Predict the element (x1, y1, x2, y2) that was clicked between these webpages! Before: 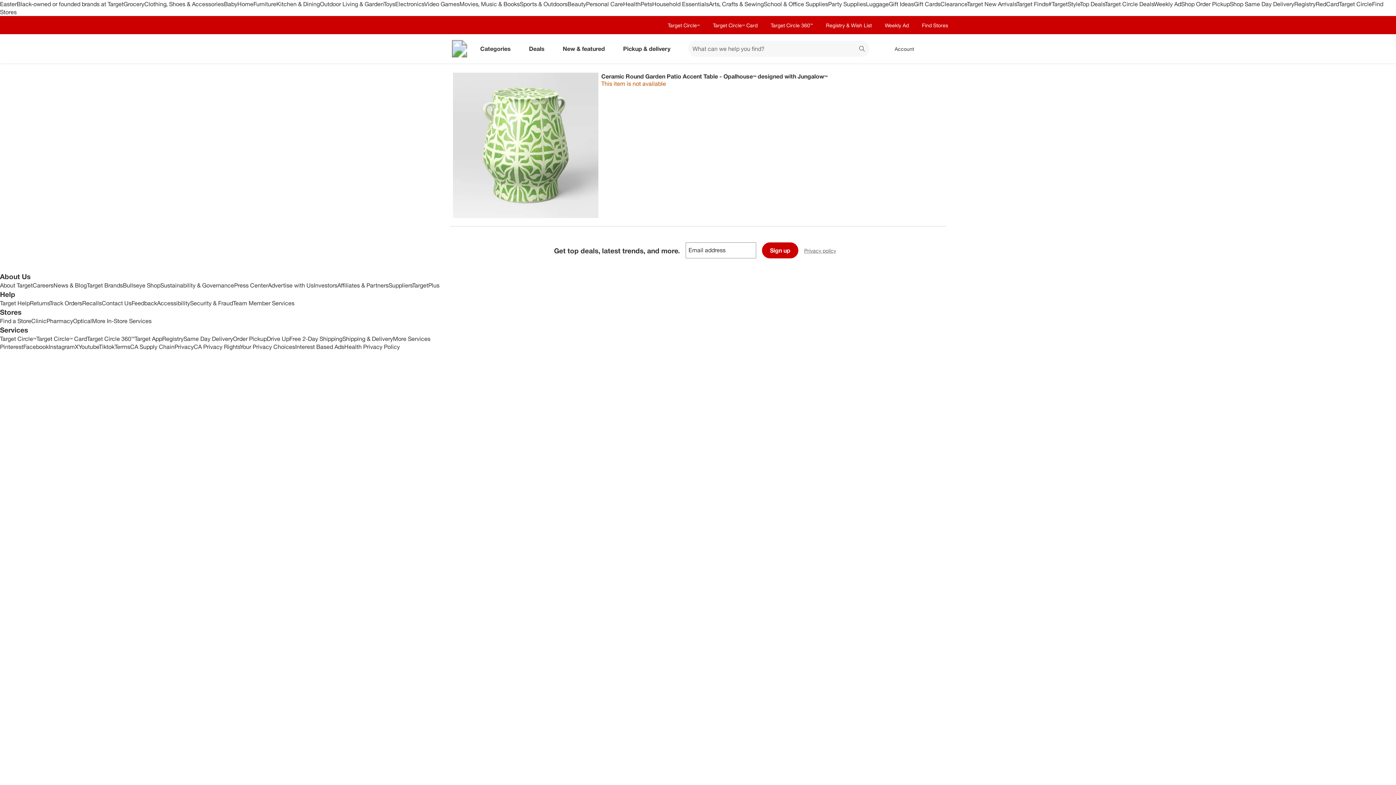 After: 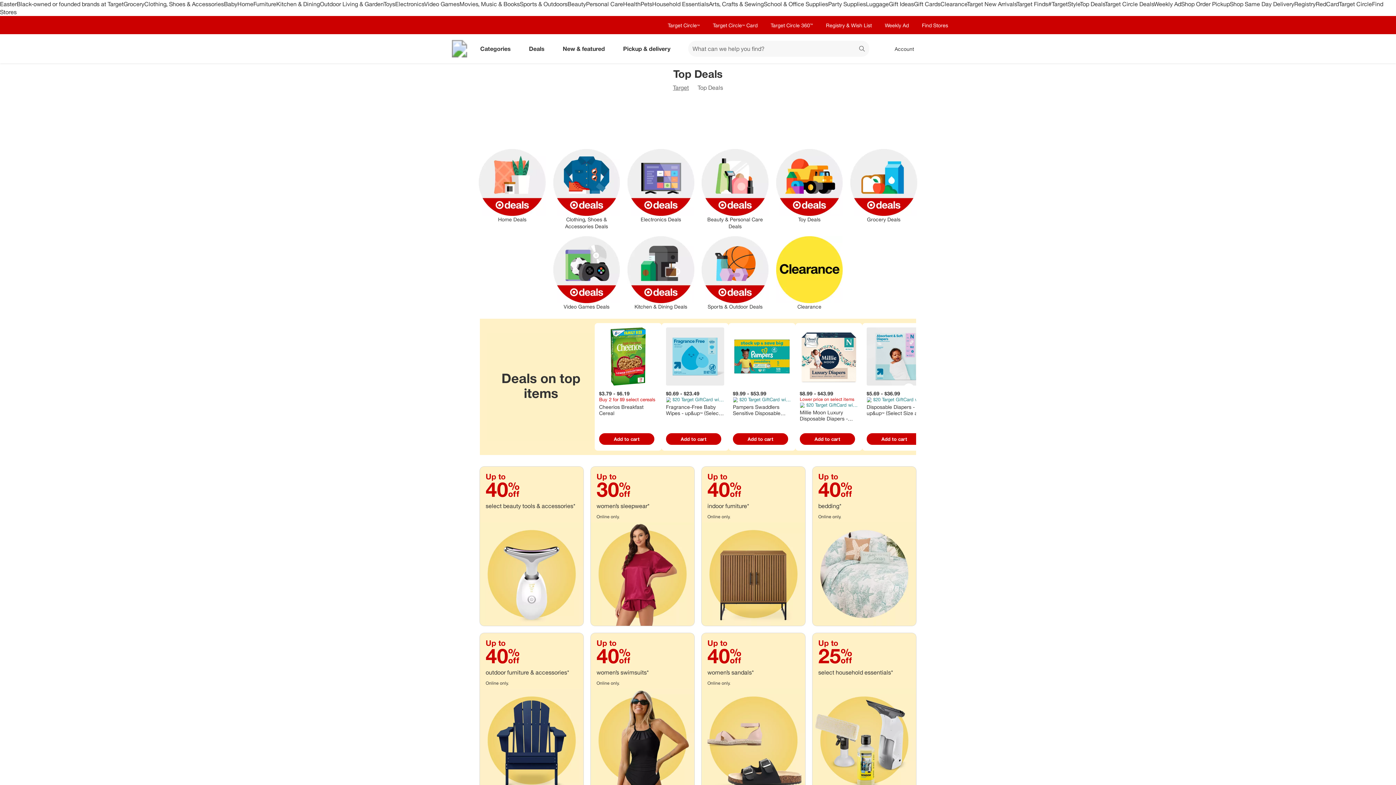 Action: bbox: (522, 40, 553, 56) label: Deals